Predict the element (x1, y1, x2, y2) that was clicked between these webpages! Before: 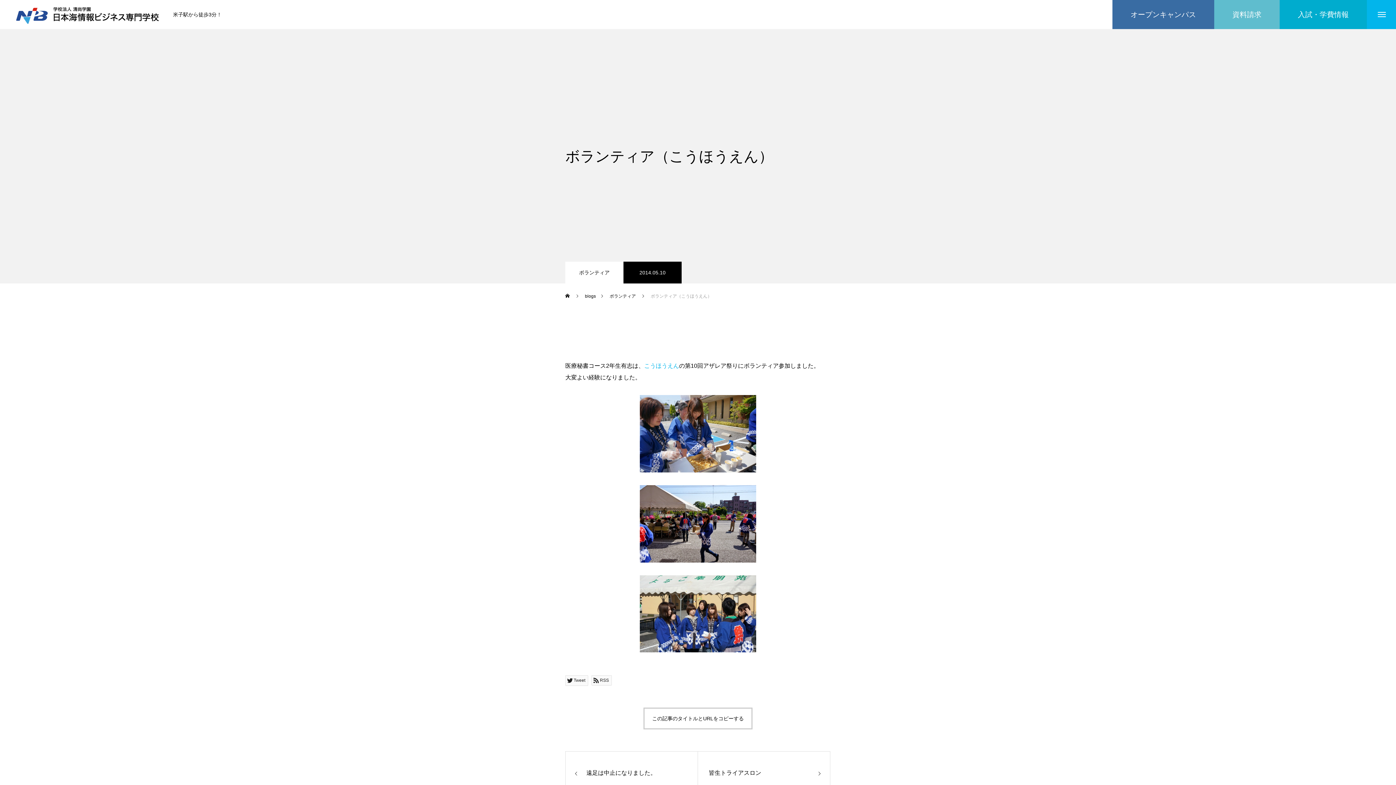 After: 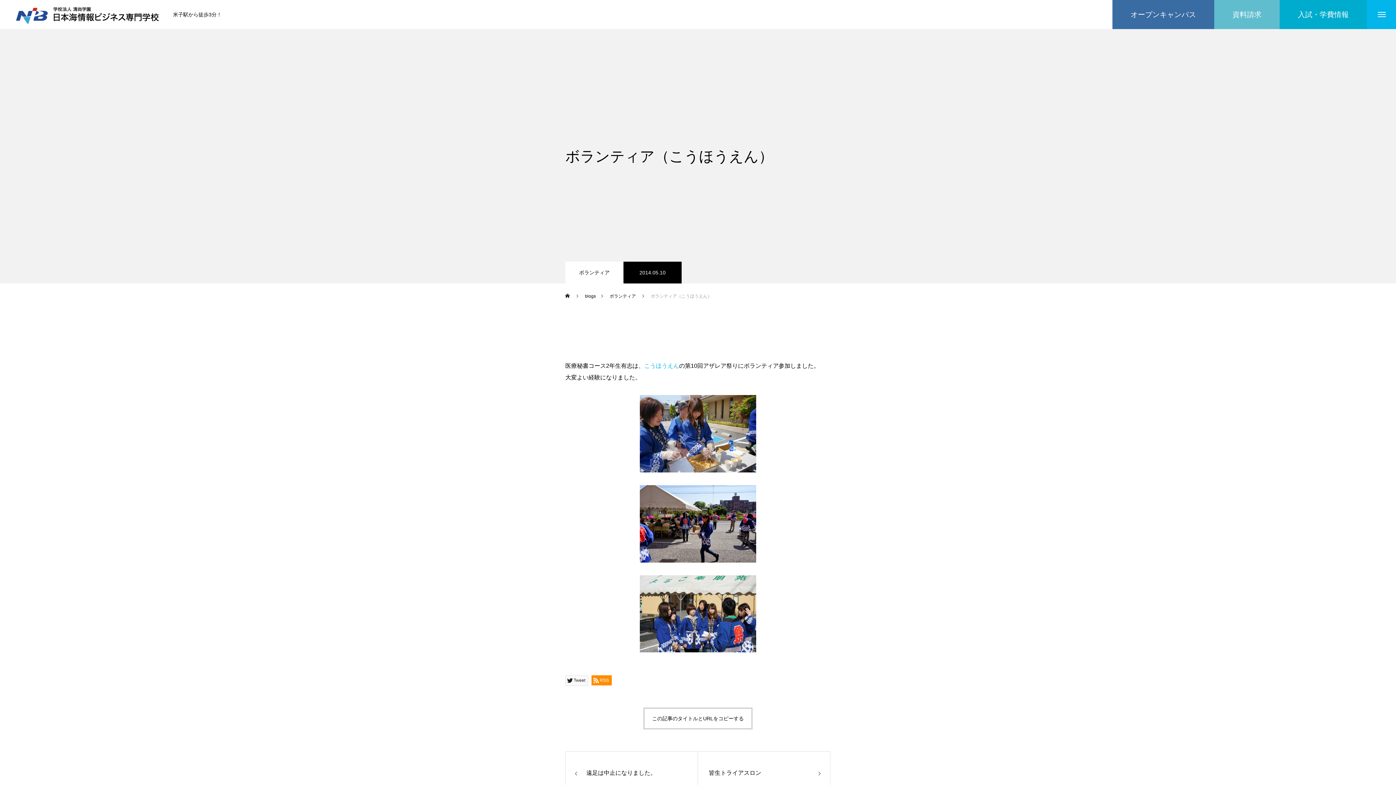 Action: label: RSS bbox: (591, 675, 612, 685)